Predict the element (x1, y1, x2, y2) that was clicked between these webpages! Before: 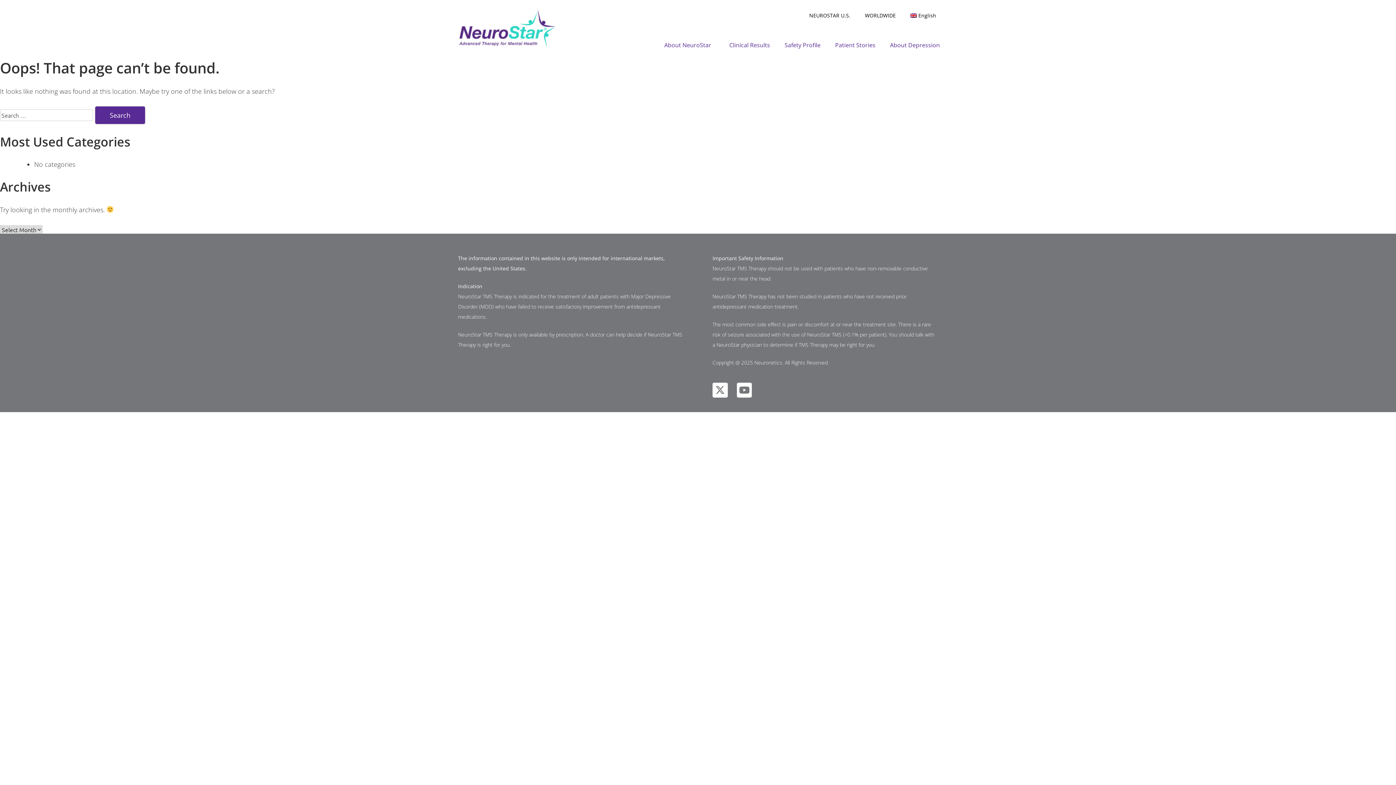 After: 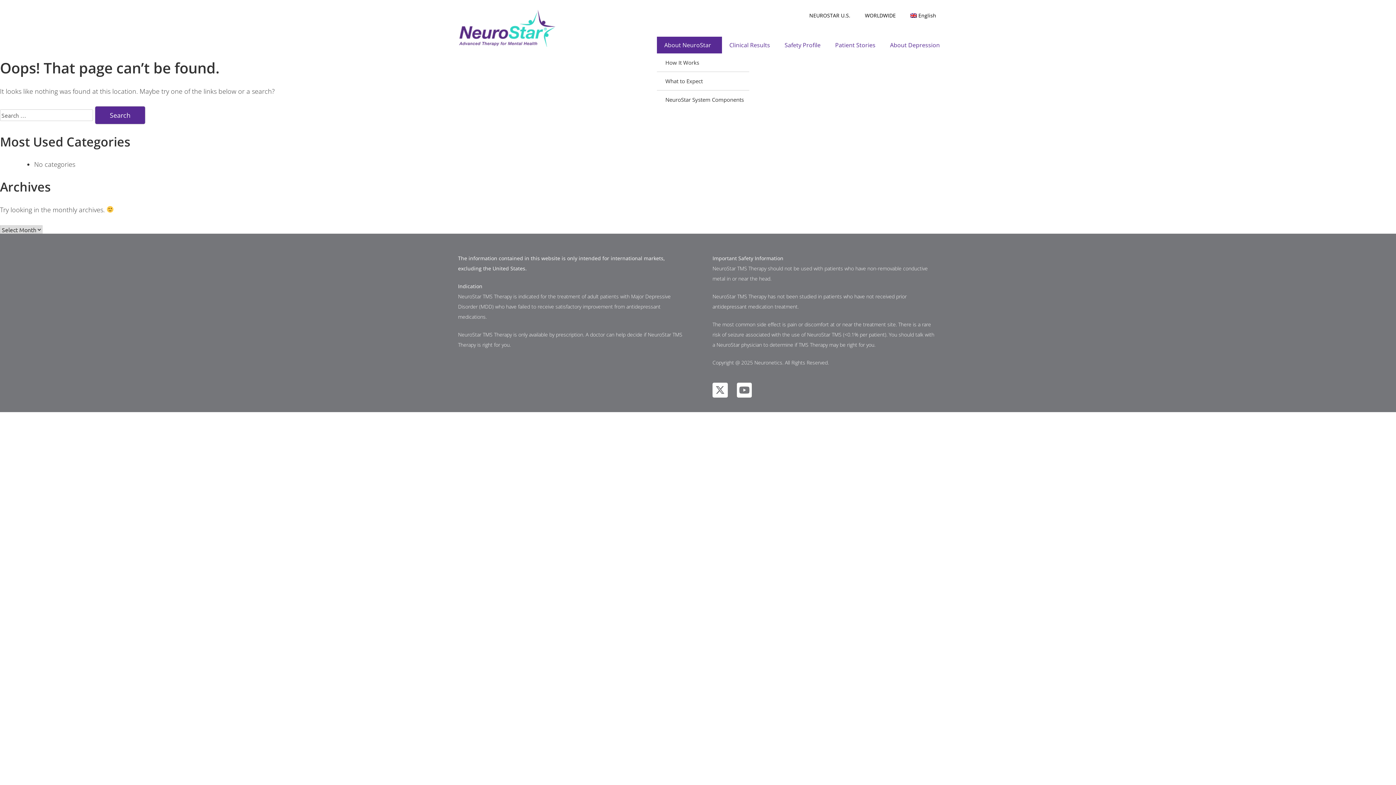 Action: bbox: (657, 36, 722, 53) label: About NeuroStar